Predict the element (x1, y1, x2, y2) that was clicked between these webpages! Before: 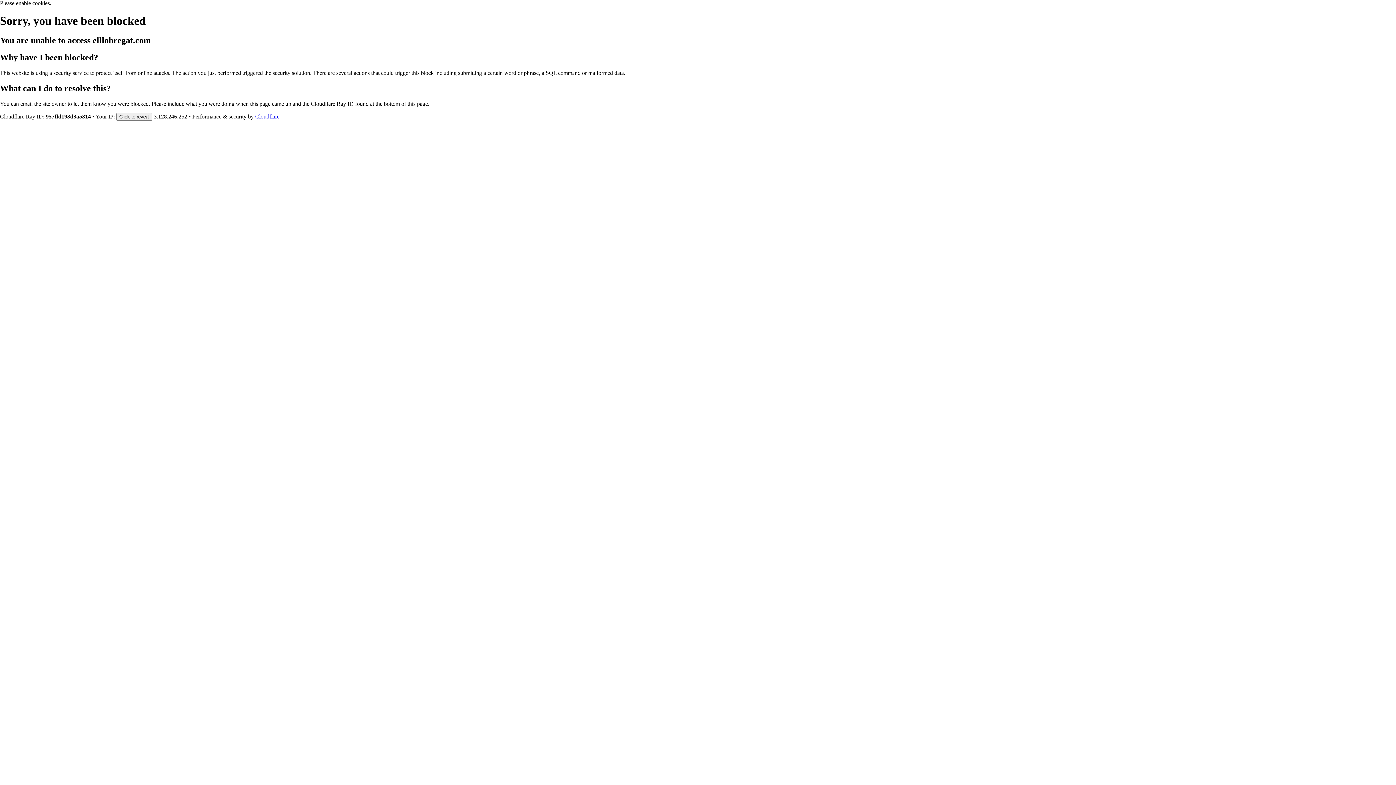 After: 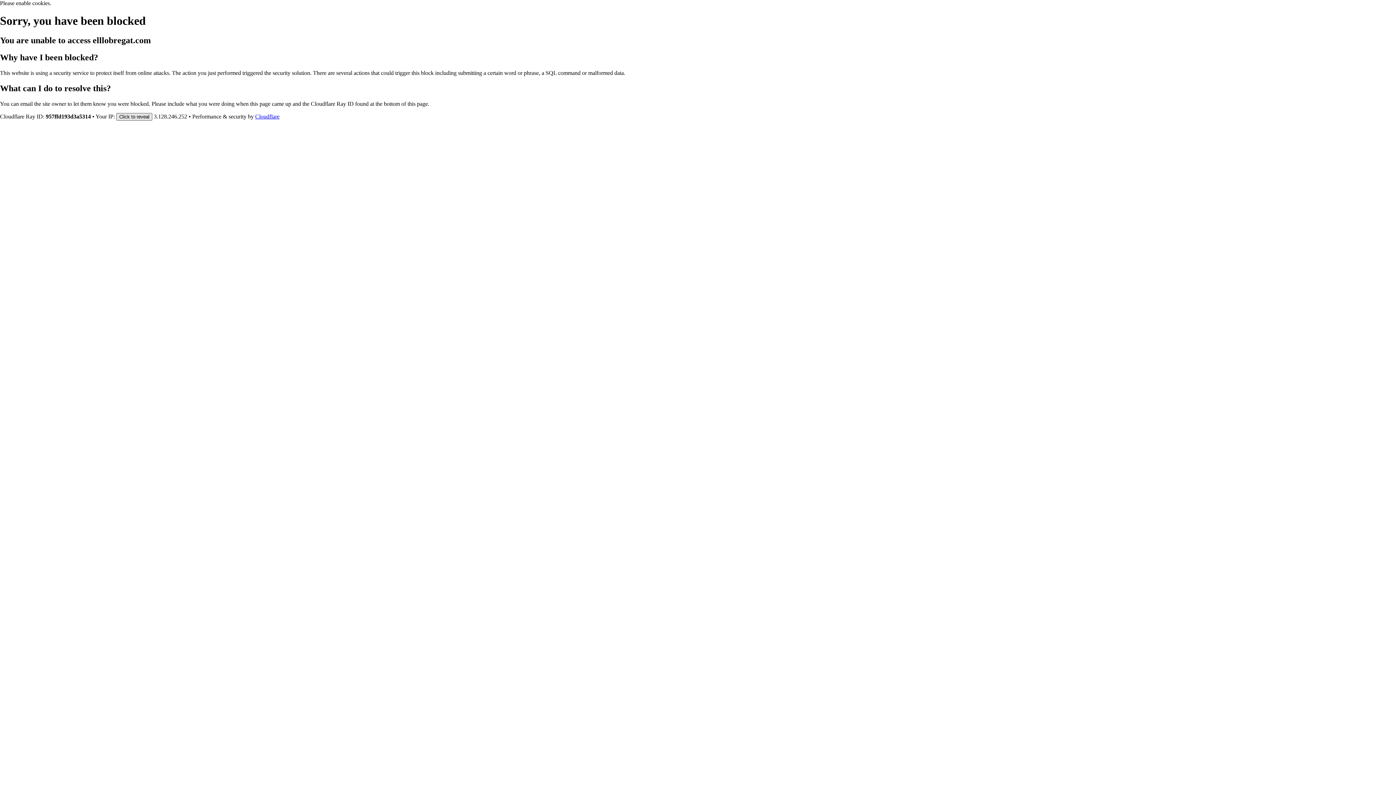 Action: label: Click to reveal bbox: (116, 112, 152, 120)